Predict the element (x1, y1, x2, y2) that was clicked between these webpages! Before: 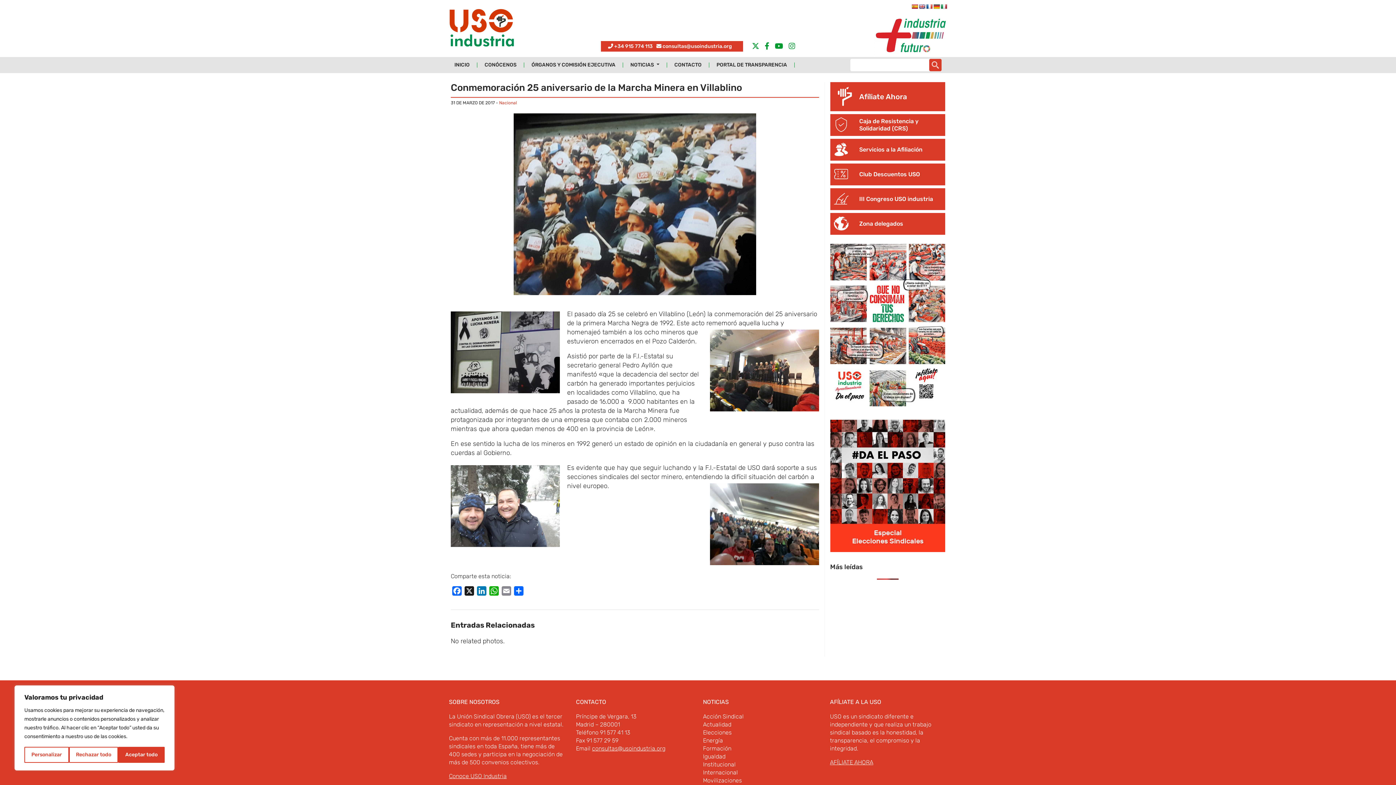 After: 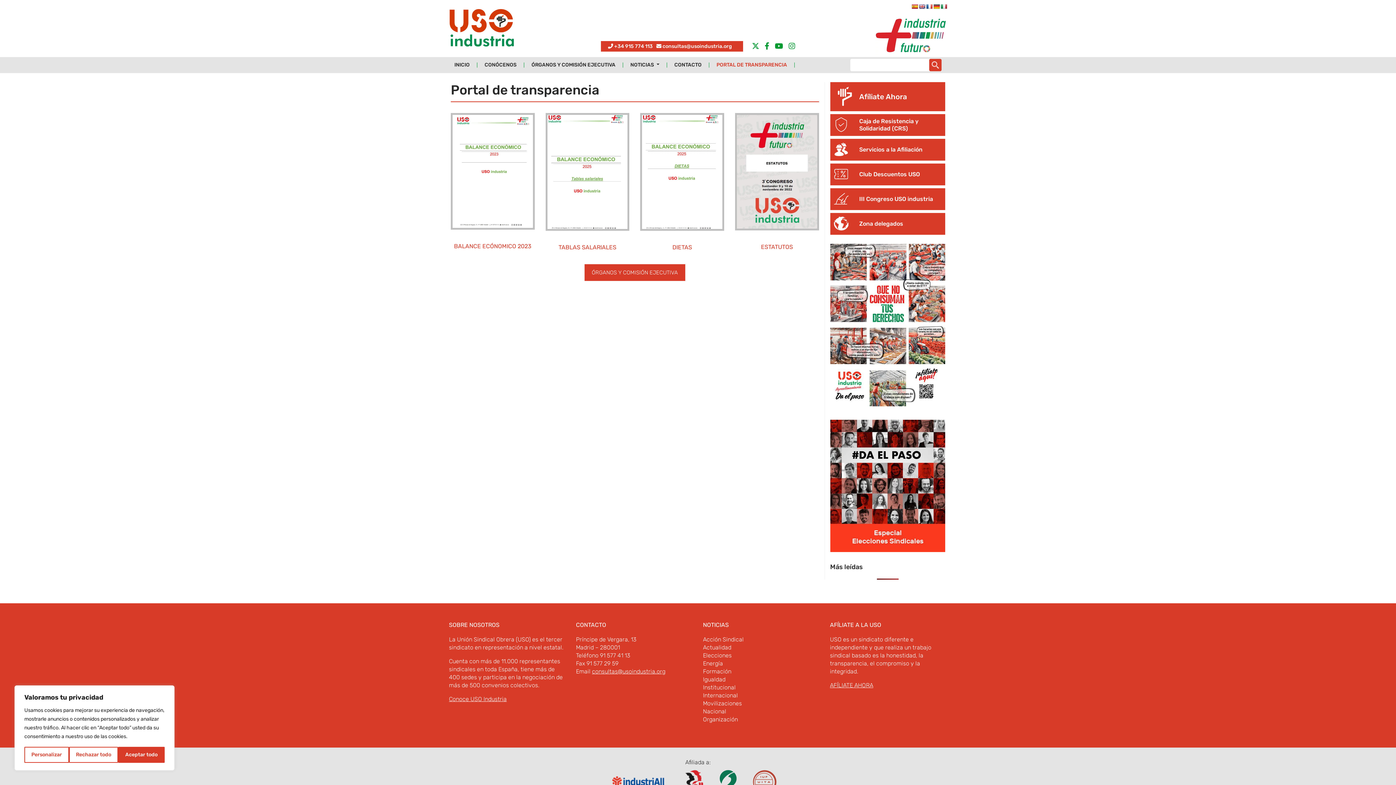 Action: label: PORTAL DE TRANSPARENCIA bbox: (709, 62, 794, 67)